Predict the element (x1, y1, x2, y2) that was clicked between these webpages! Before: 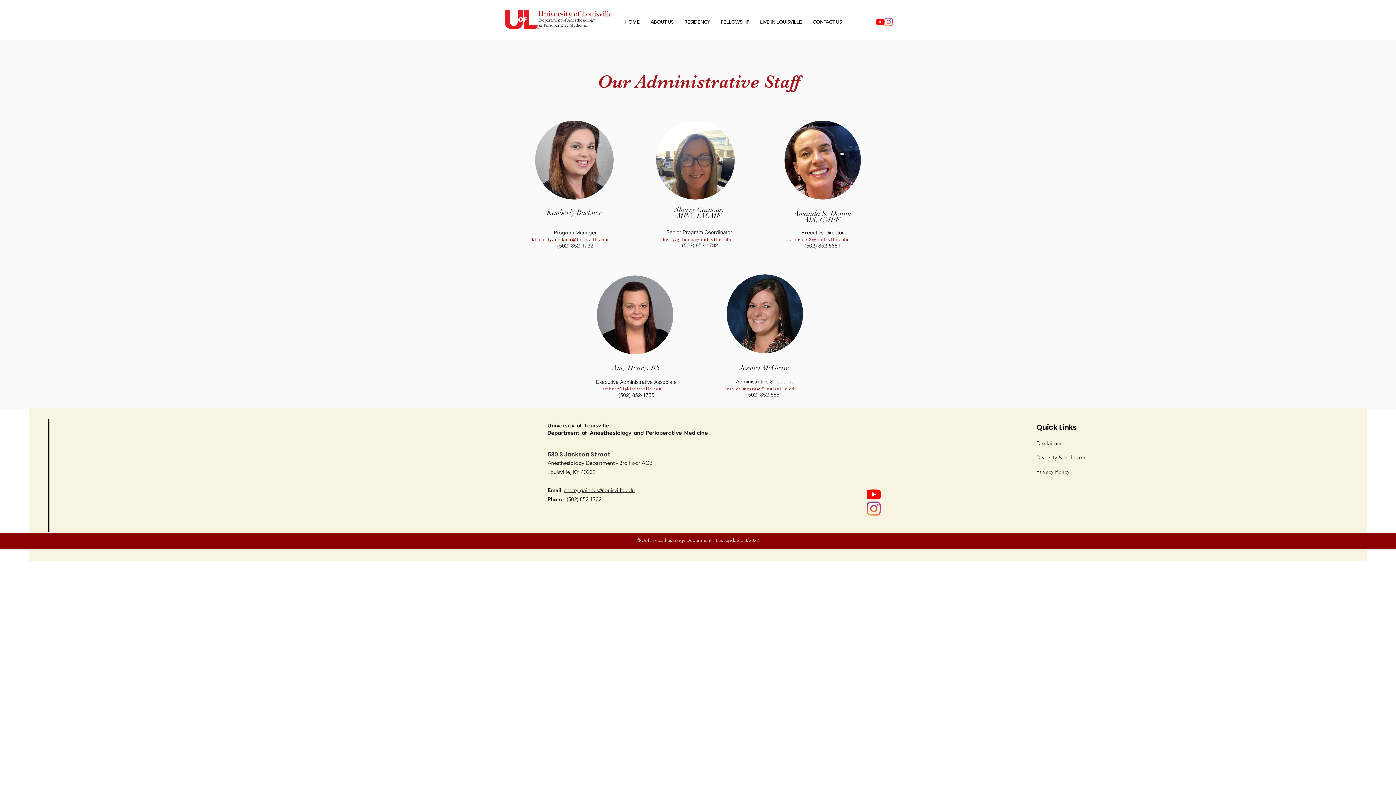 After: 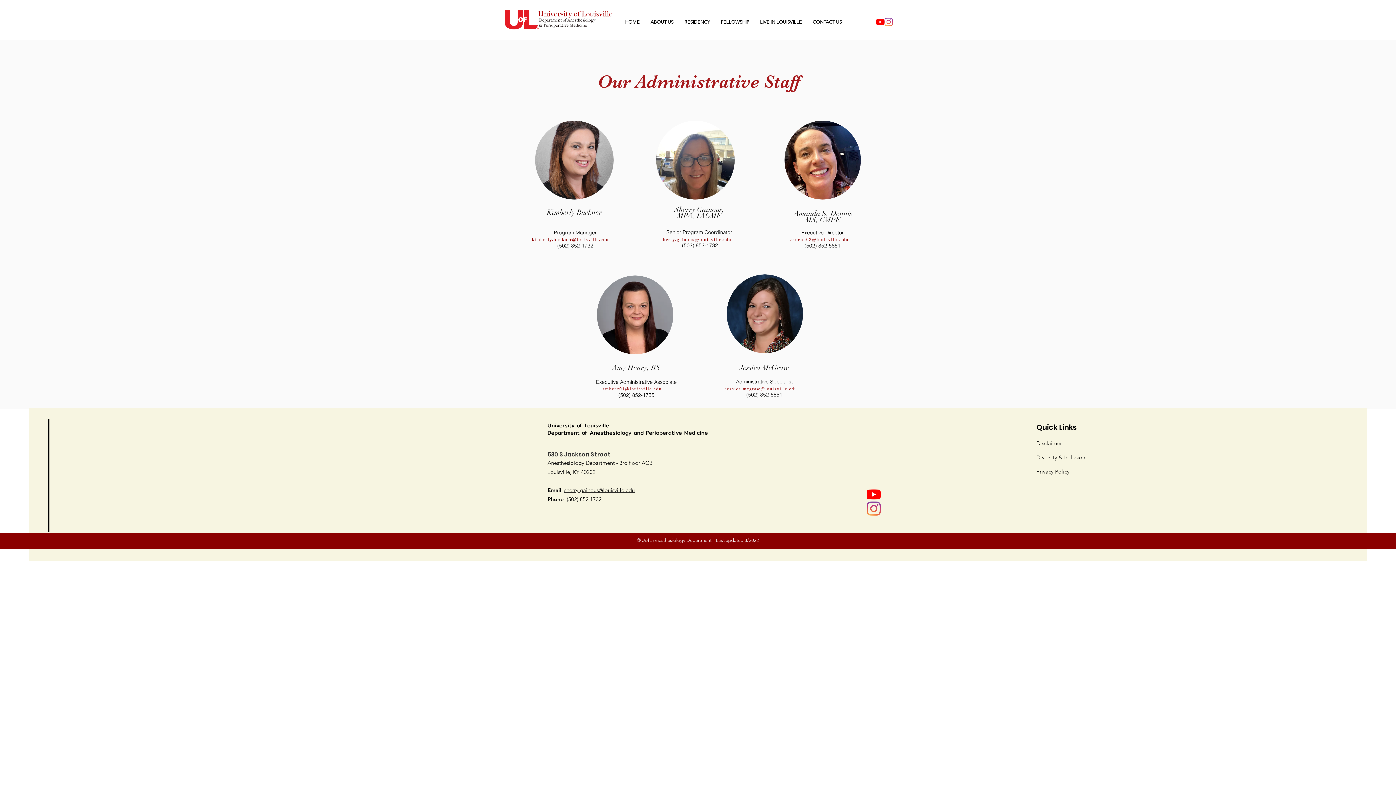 Action: label: UofL Pain Medicine Instagram bbox: (884, 17, 893, 26)